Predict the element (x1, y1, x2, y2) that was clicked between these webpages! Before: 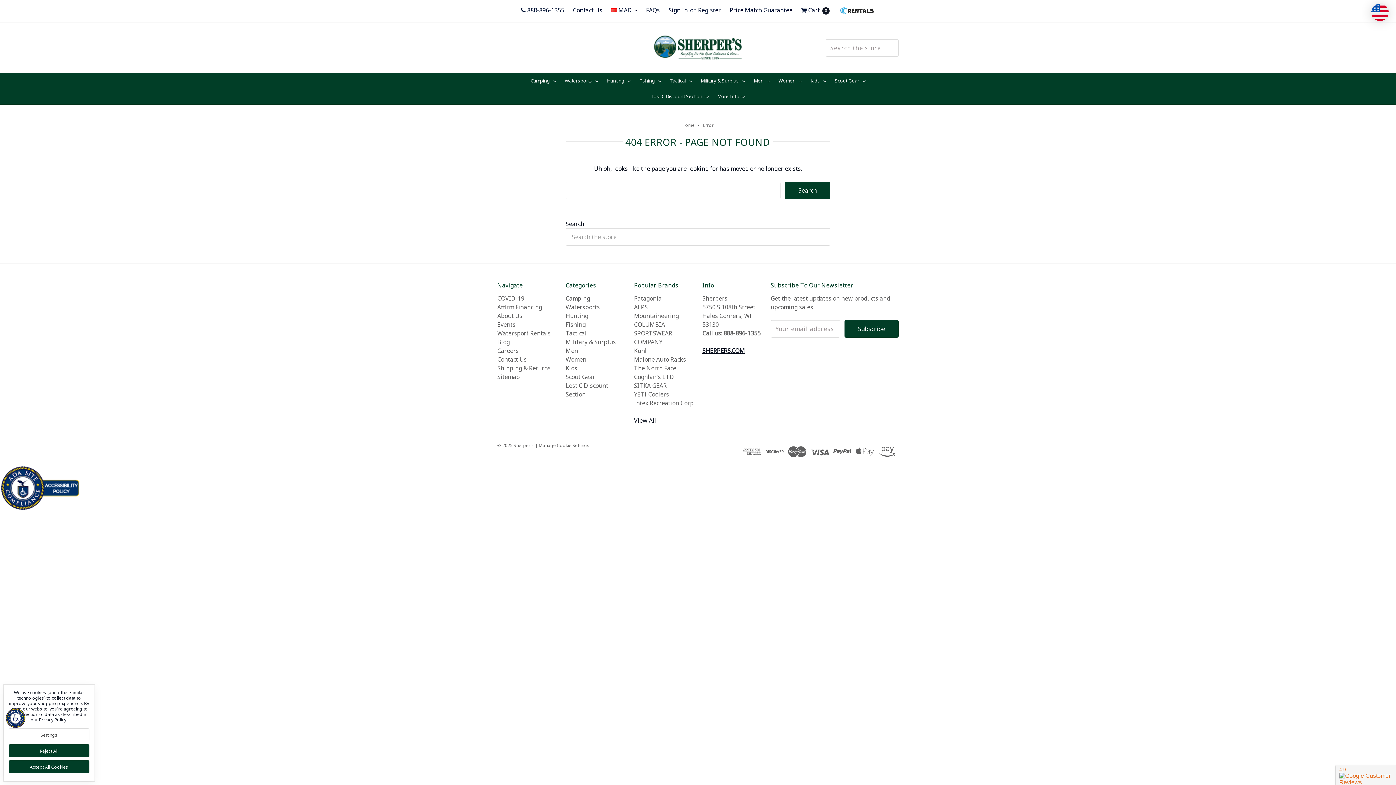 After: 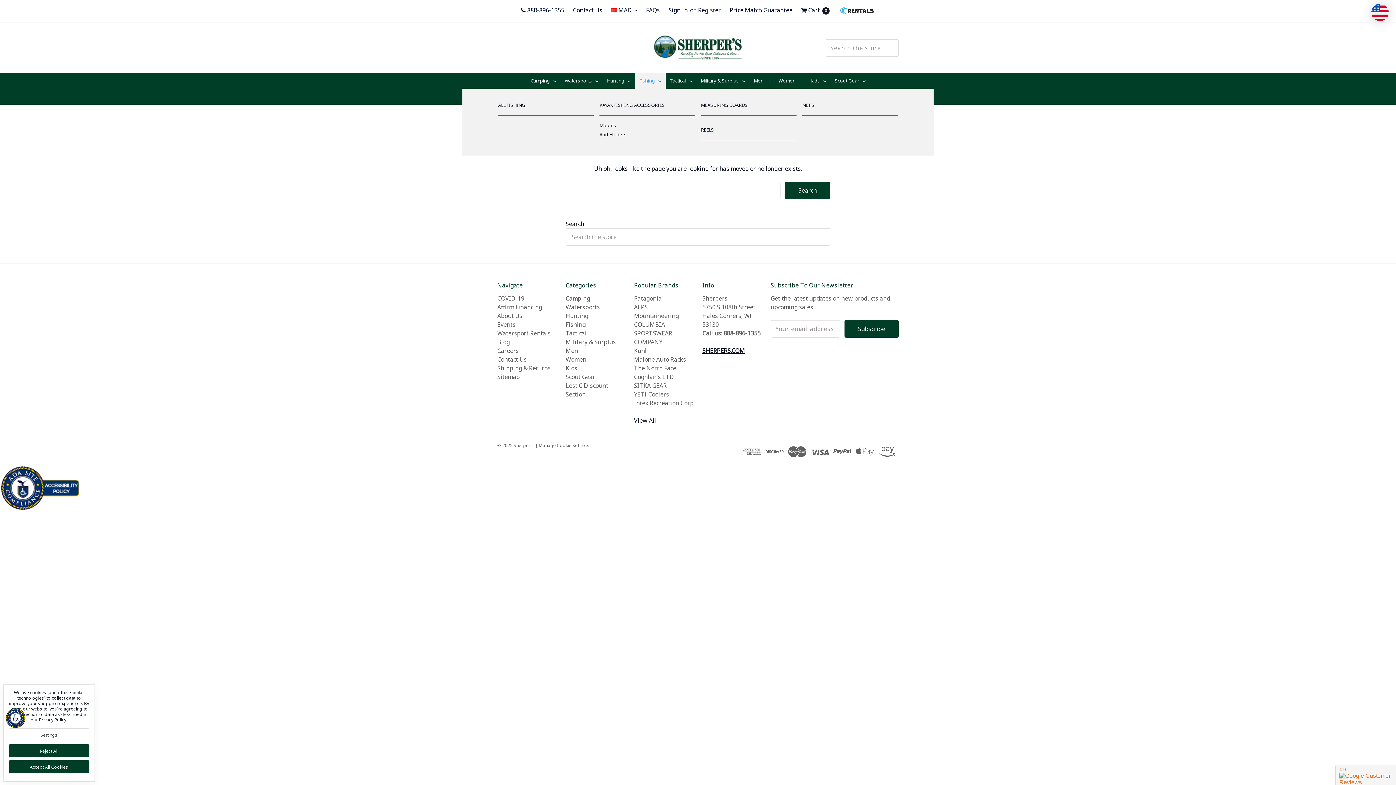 Action: label: Fishing  bbox: (635, 73, 665, 88)